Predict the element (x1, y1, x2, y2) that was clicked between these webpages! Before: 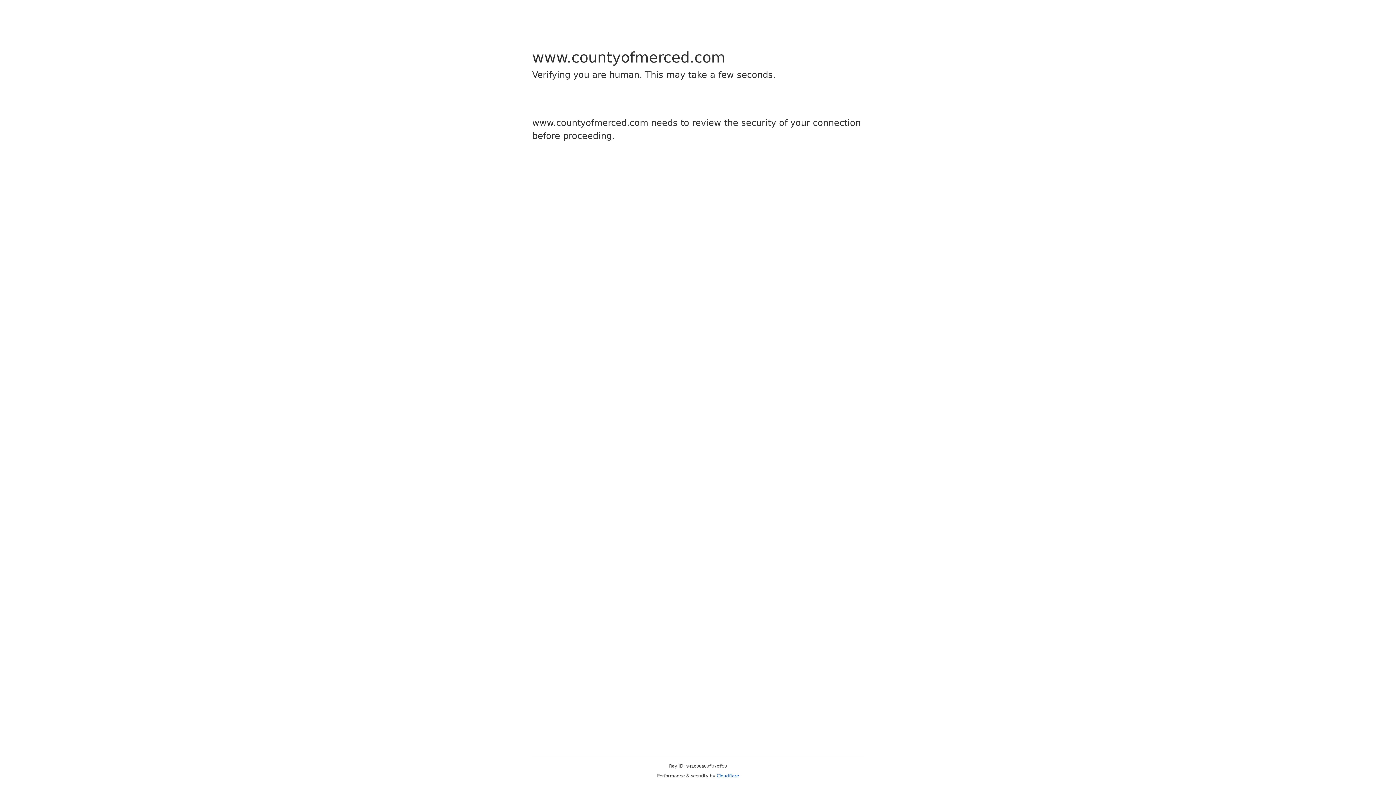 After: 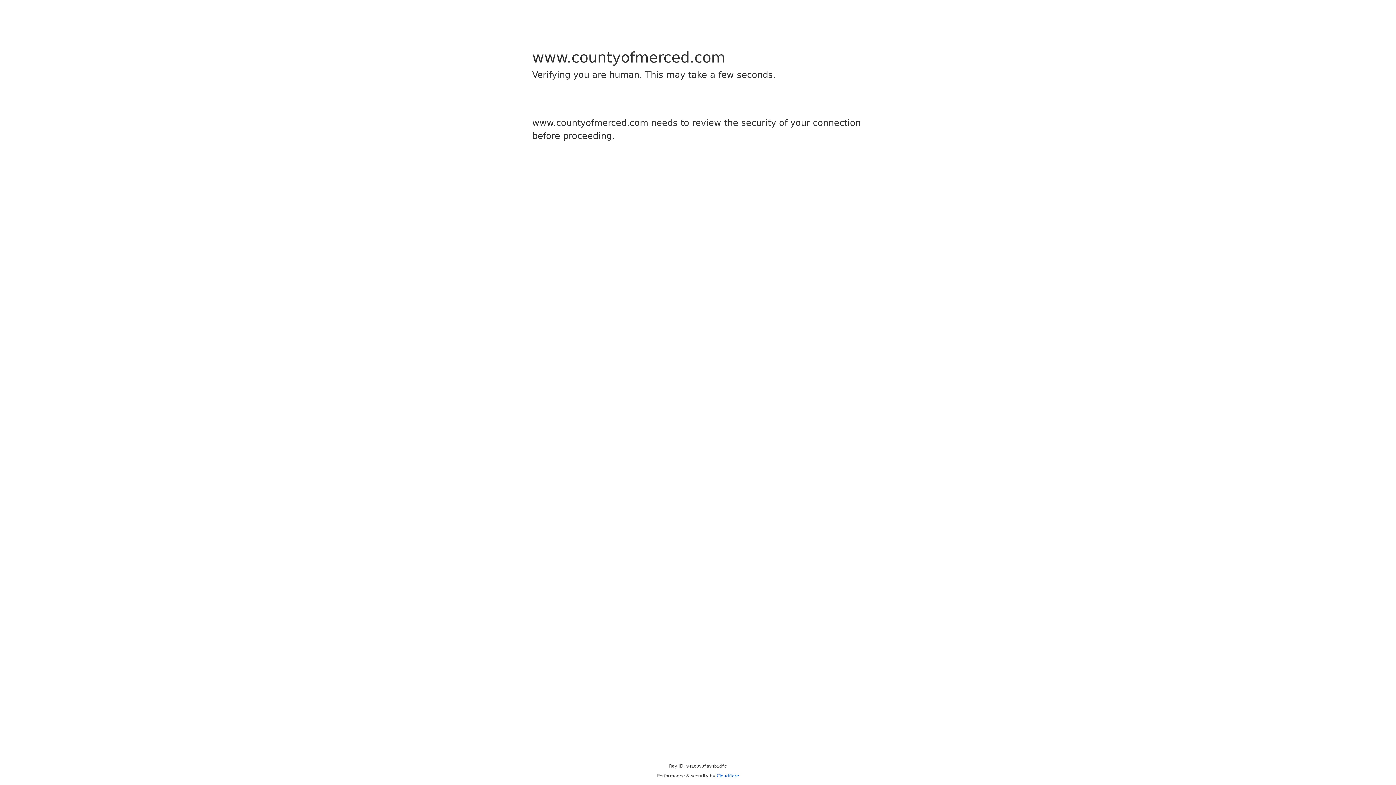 Action: label: Cloudflare bbox: (716, 773, 739, 778)